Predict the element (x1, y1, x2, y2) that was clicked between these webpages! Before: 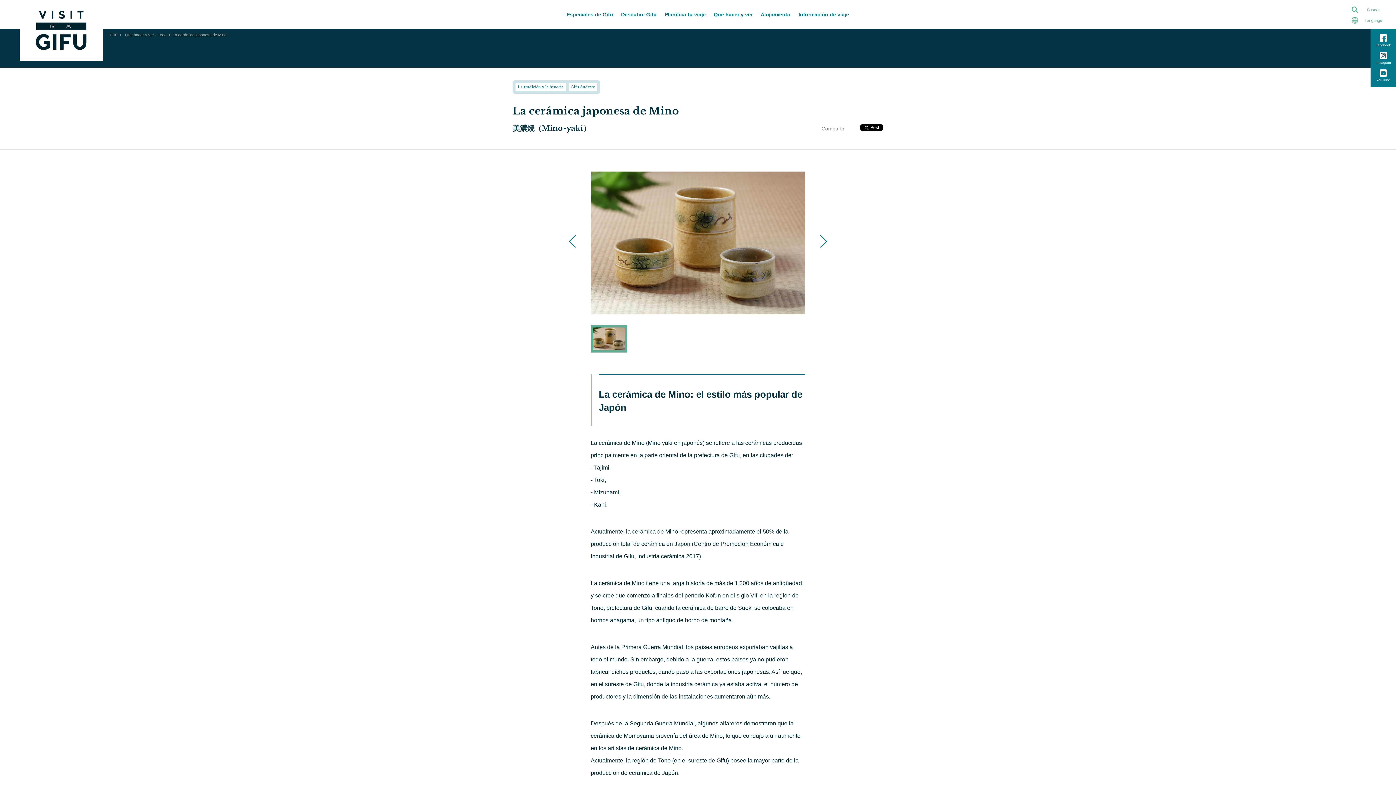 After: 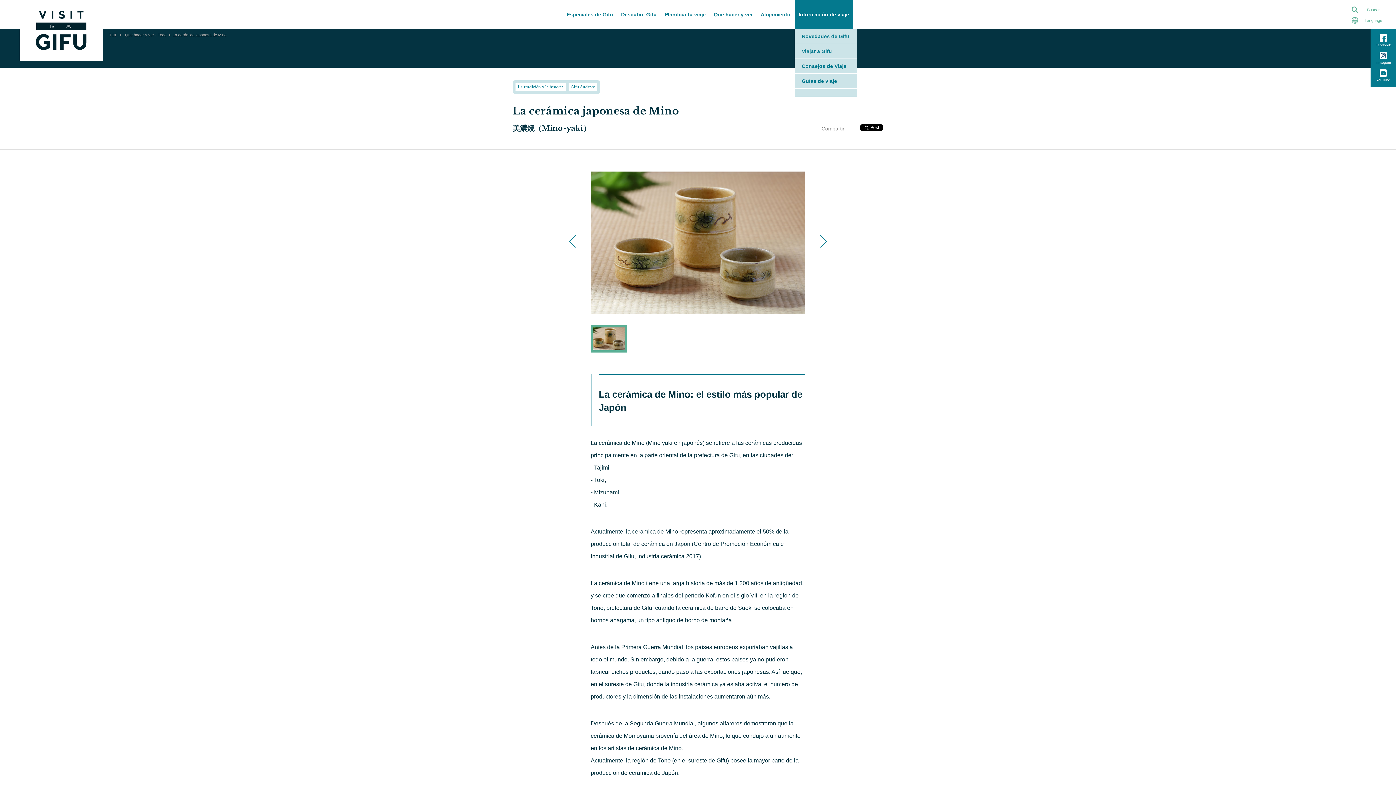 Action: label: Información de viaje bbox: (794, 0, 853, 29)